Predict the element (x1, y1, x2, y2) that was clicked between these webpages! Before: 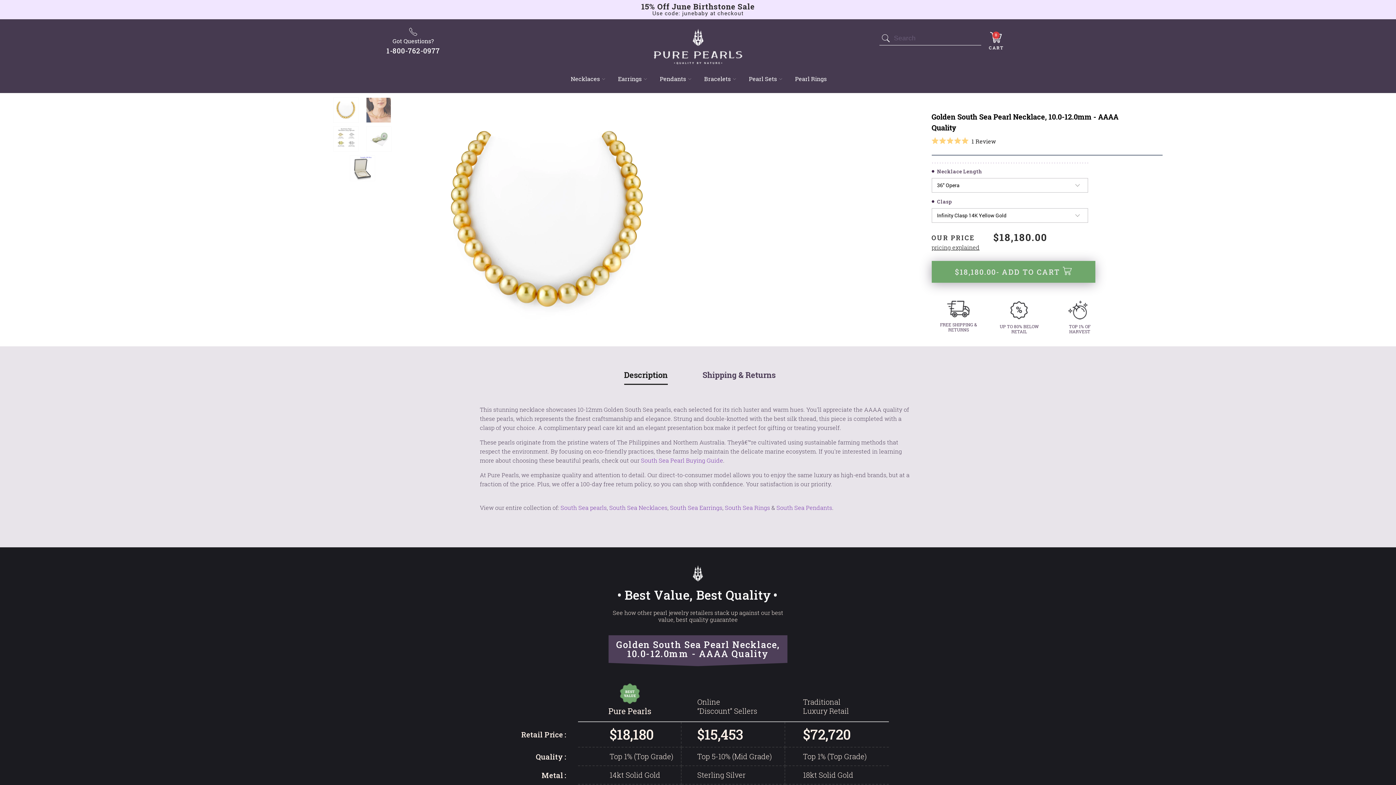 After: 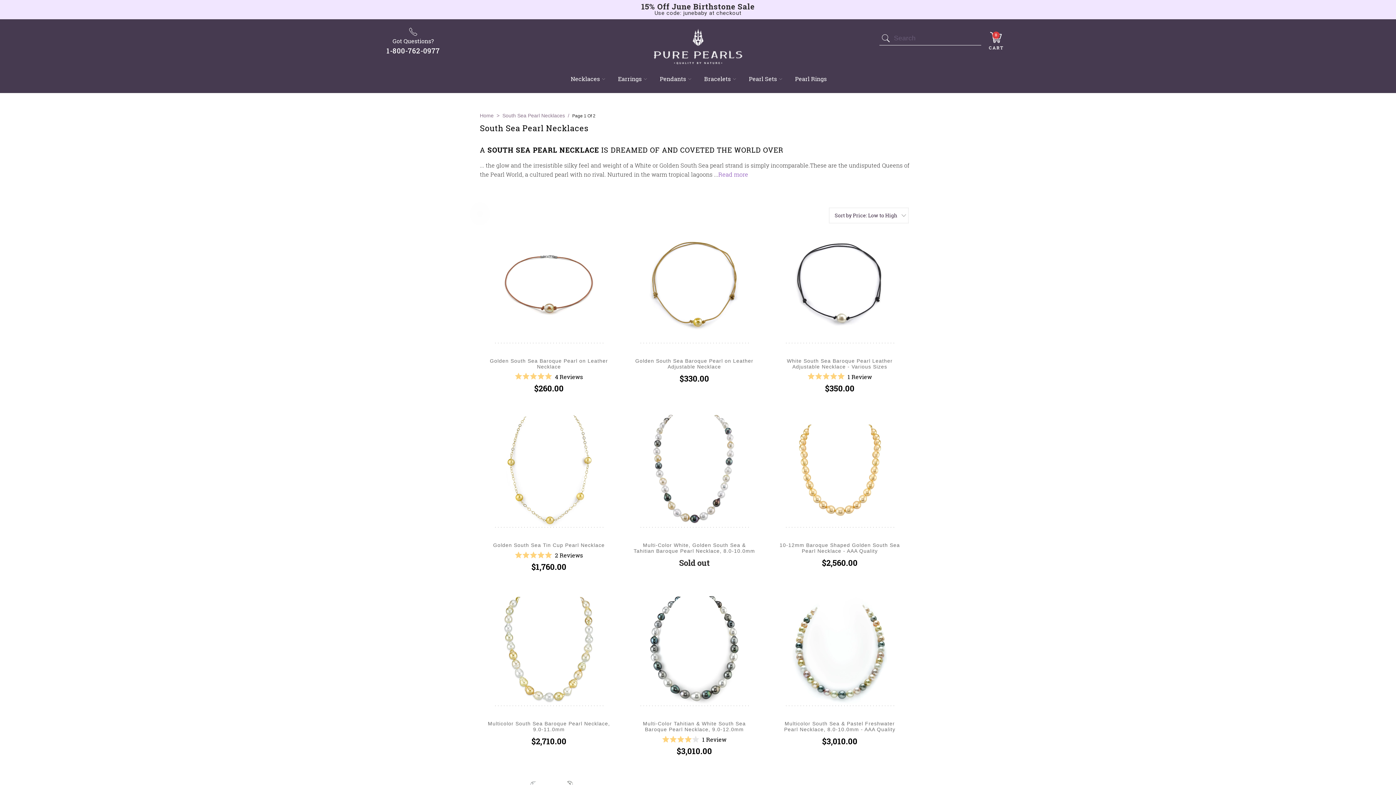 Action: label: South Sea Necklaces bbox: (609, 503, 667, 511)